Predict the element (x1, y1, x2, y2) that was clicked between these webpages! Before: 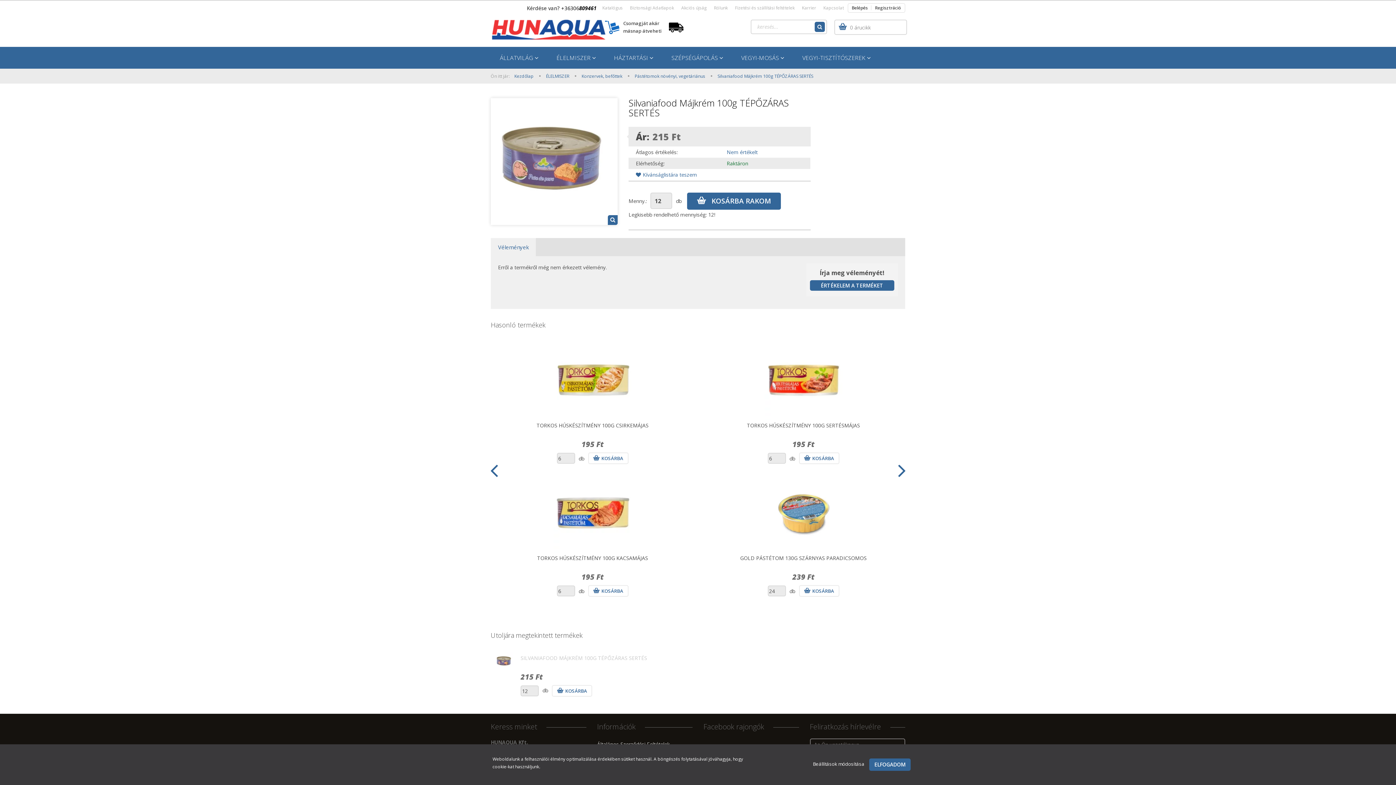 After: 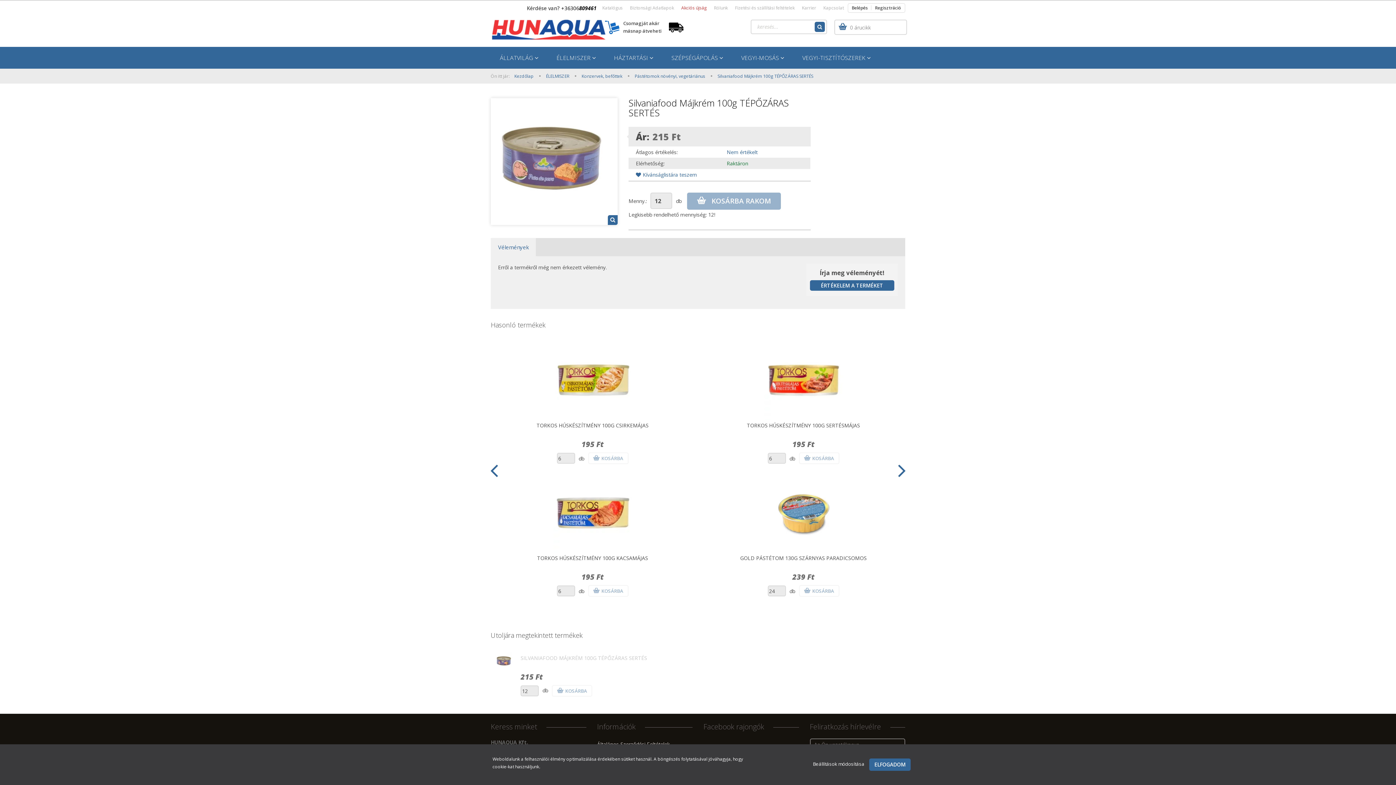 Action: label: Akciós újság bbox: (677, 3, 710, 12)